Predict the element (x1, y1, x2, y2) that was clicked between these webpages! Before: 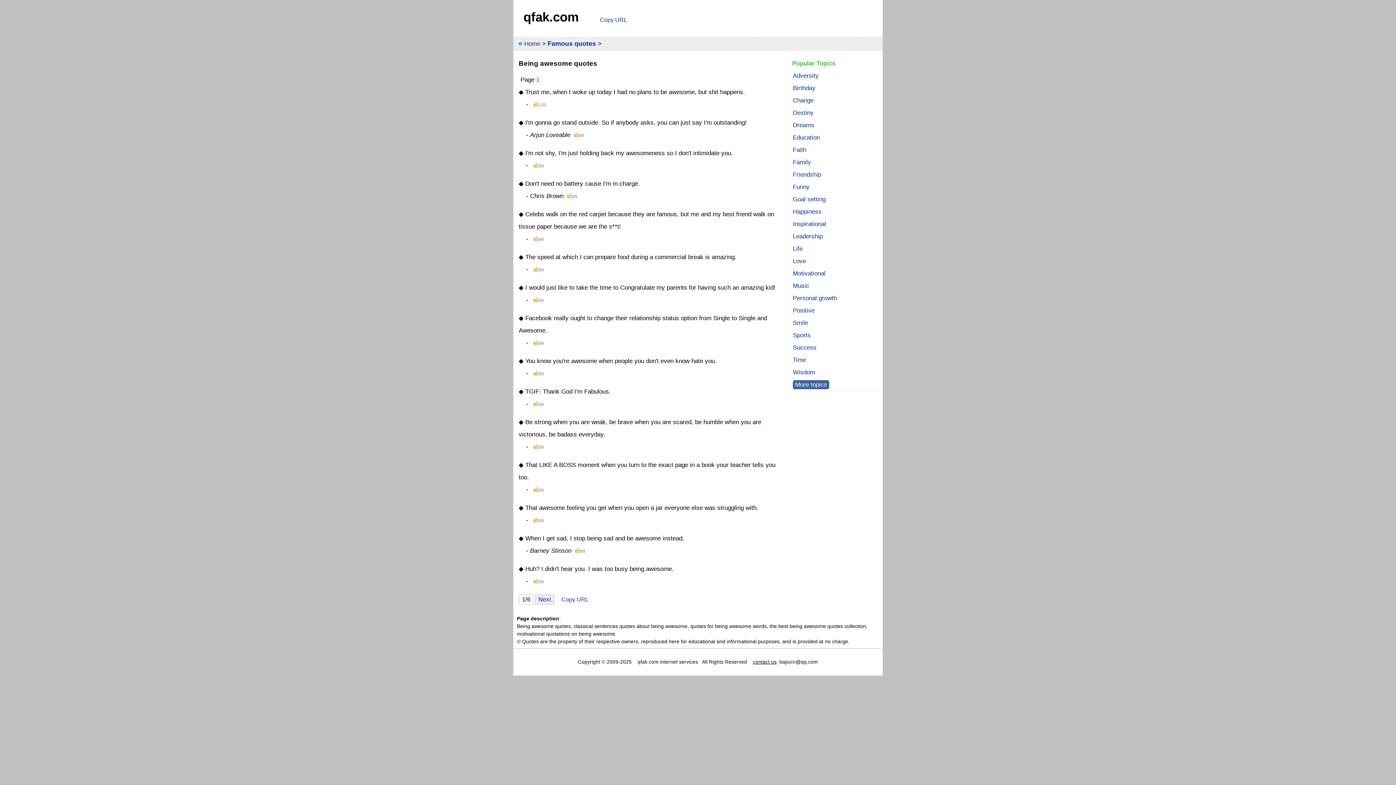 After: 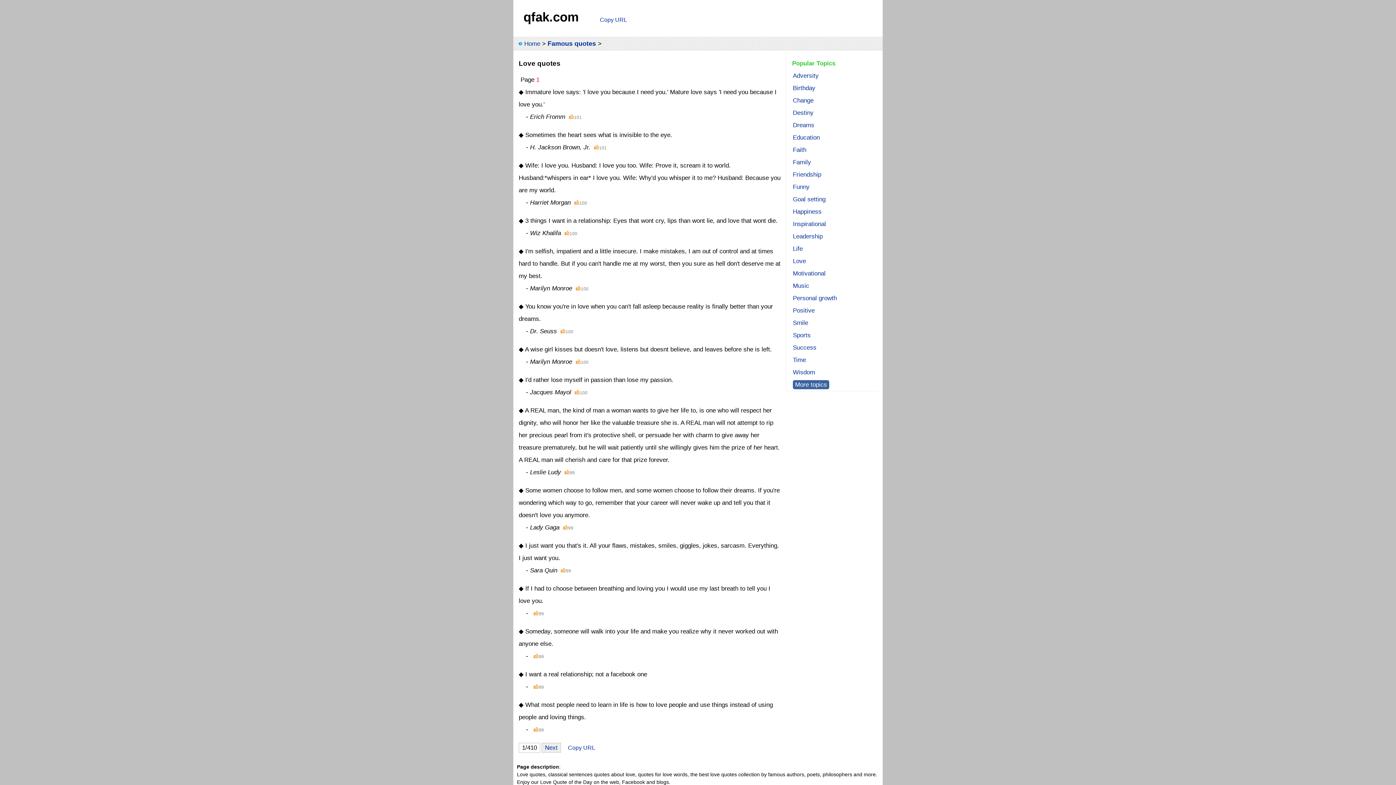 Action: bbox: (793, 257, 806, 264) label: Love